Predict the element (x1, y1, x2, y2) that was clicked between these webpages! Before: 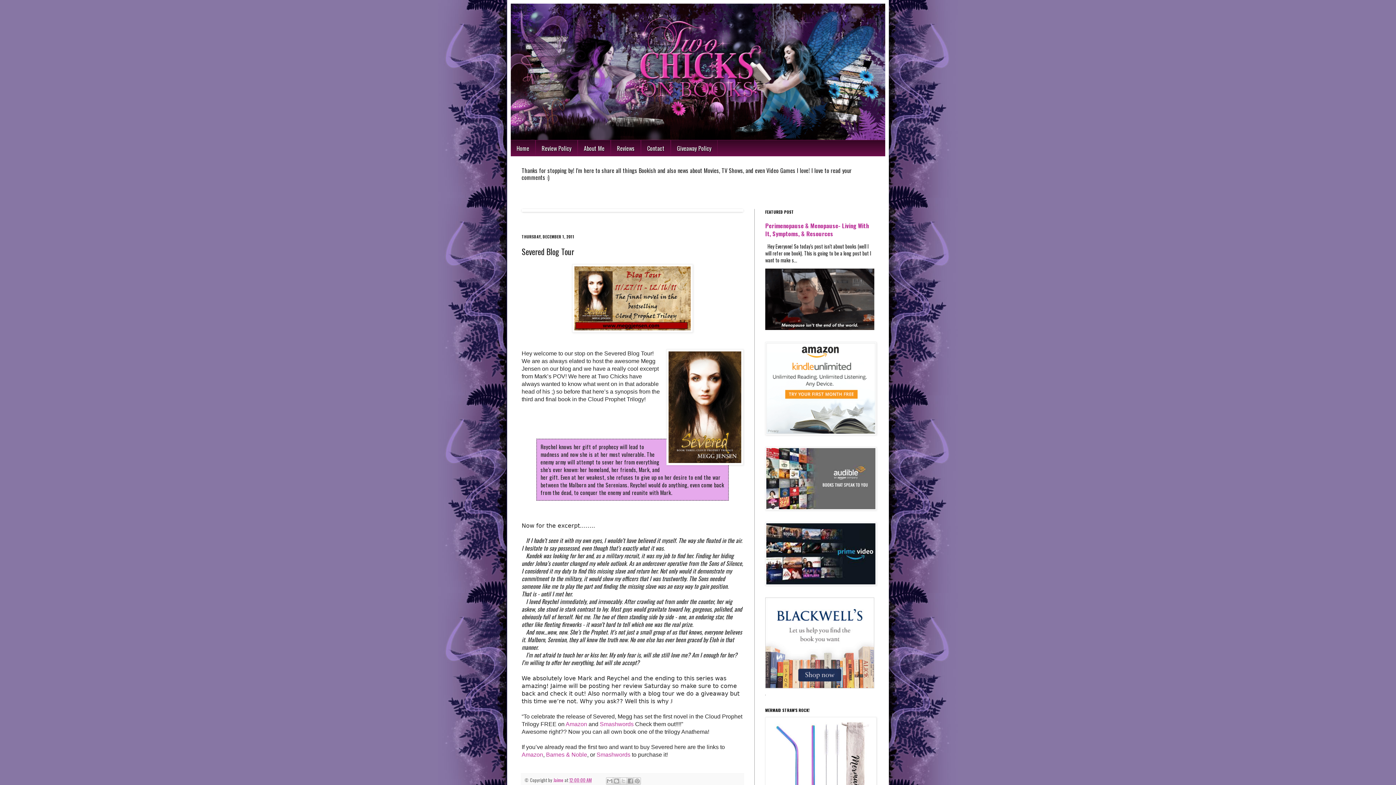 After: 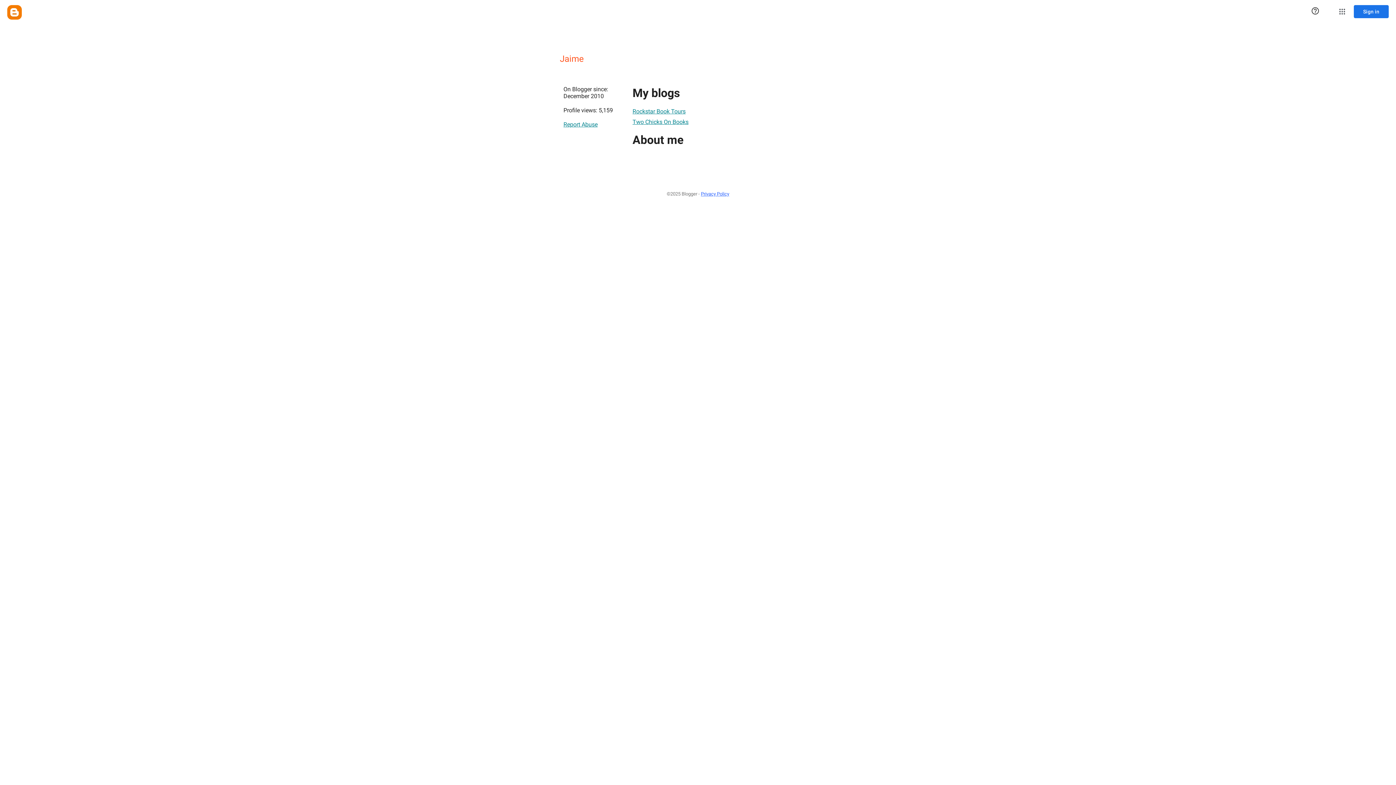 Action: bbox: (553, 776, 564, 783) label: Jaime 